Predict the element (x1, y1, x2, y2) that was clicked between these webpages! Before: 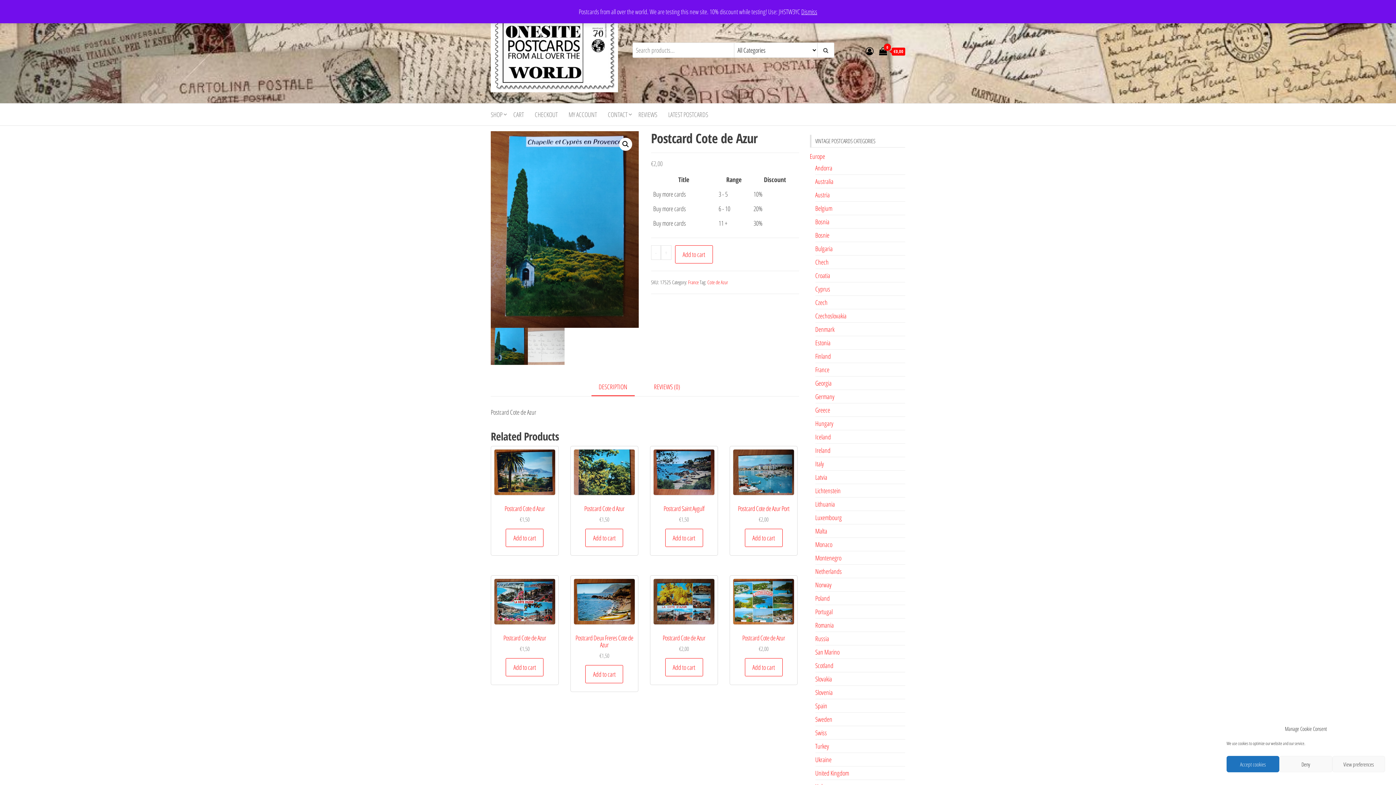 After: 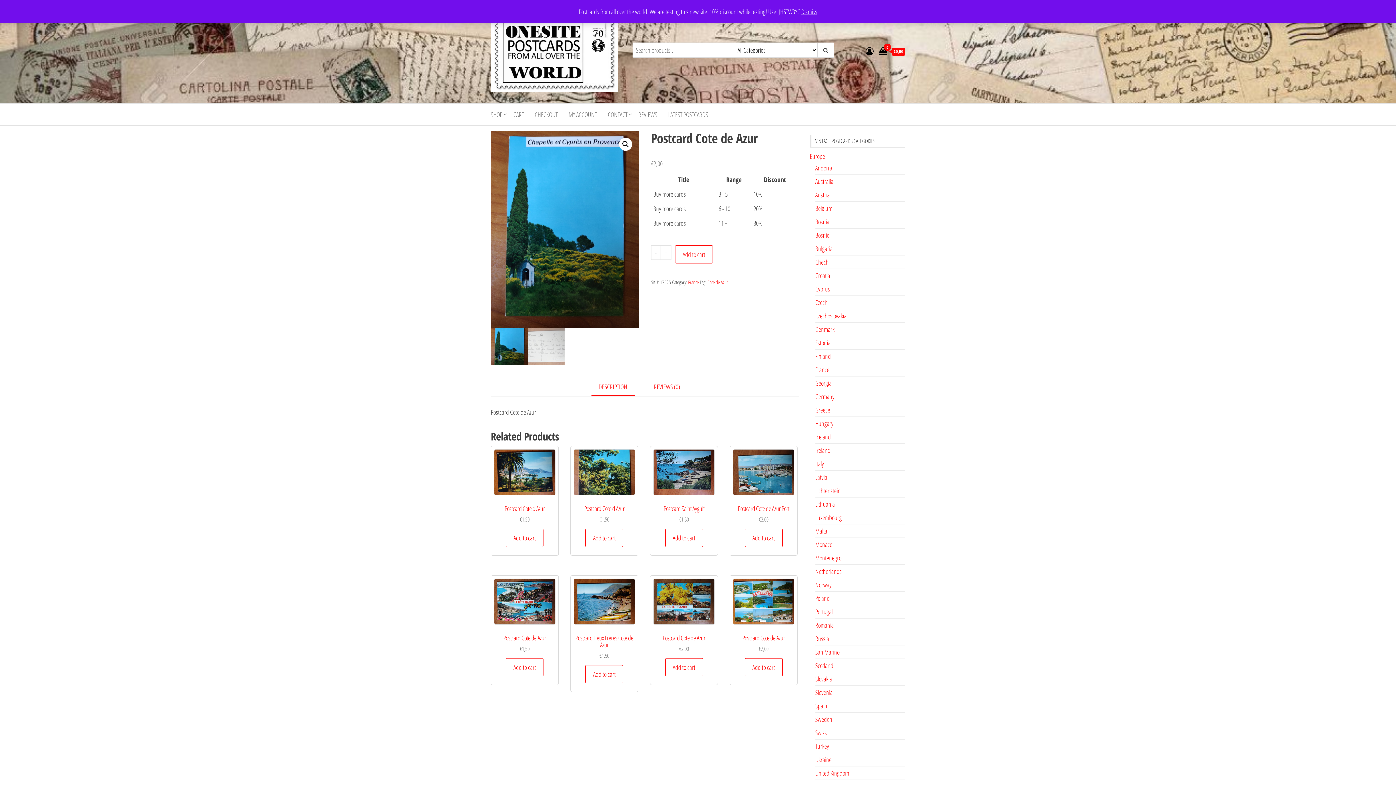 Action: bbox: (1226, 756, 1279, 772) label: Accept cookies